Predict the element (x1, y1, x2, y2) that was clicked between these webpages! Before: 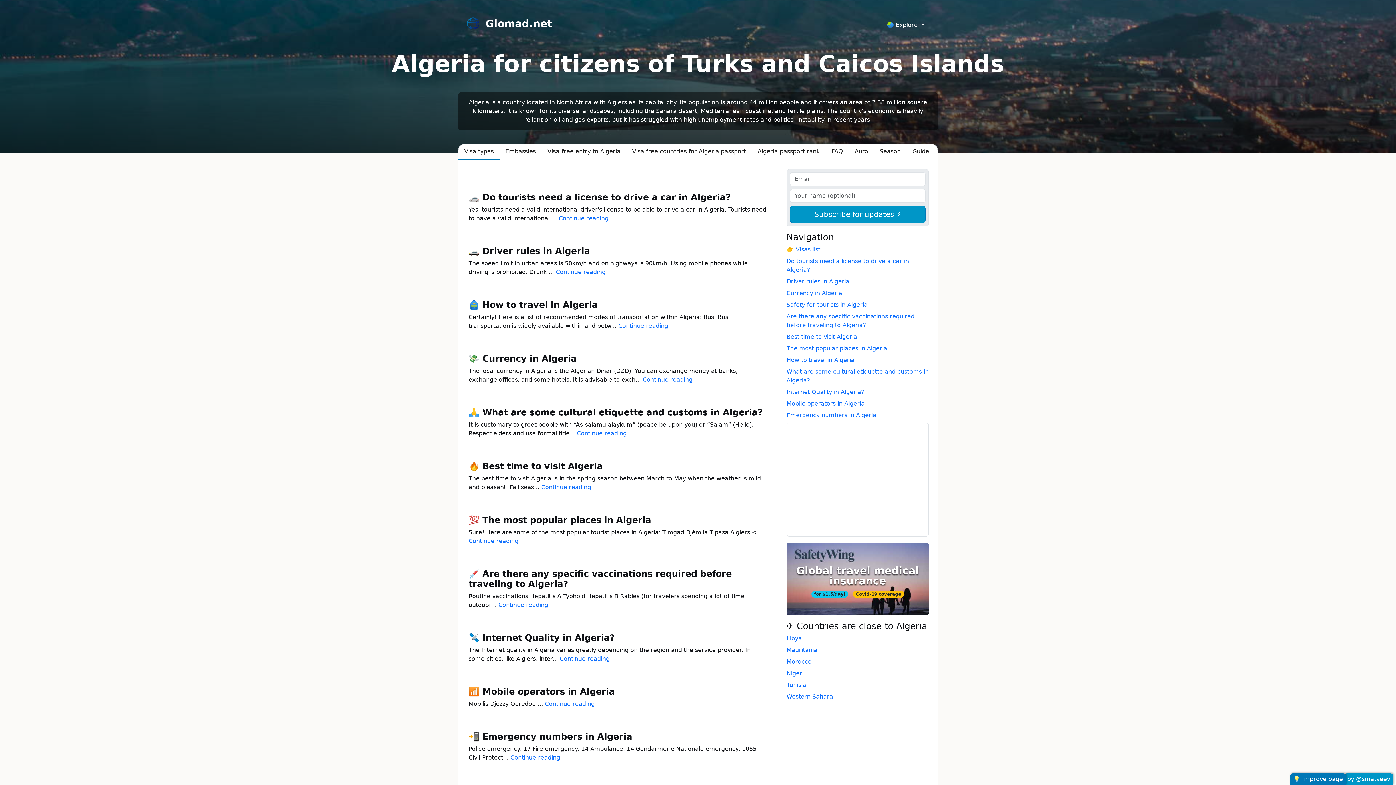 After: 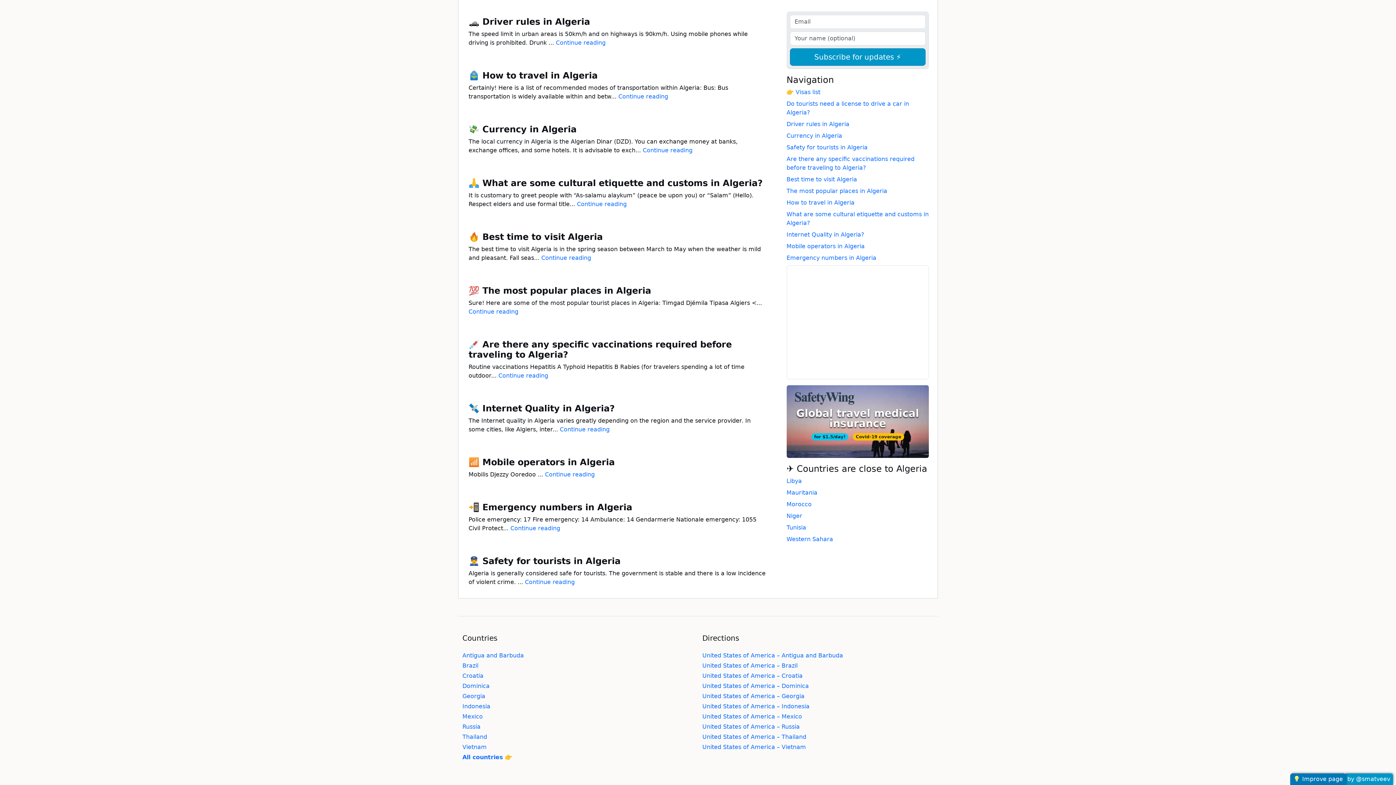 Action: bbox: (786, 388, 864, 395) label: Internet Quality in Algeria?